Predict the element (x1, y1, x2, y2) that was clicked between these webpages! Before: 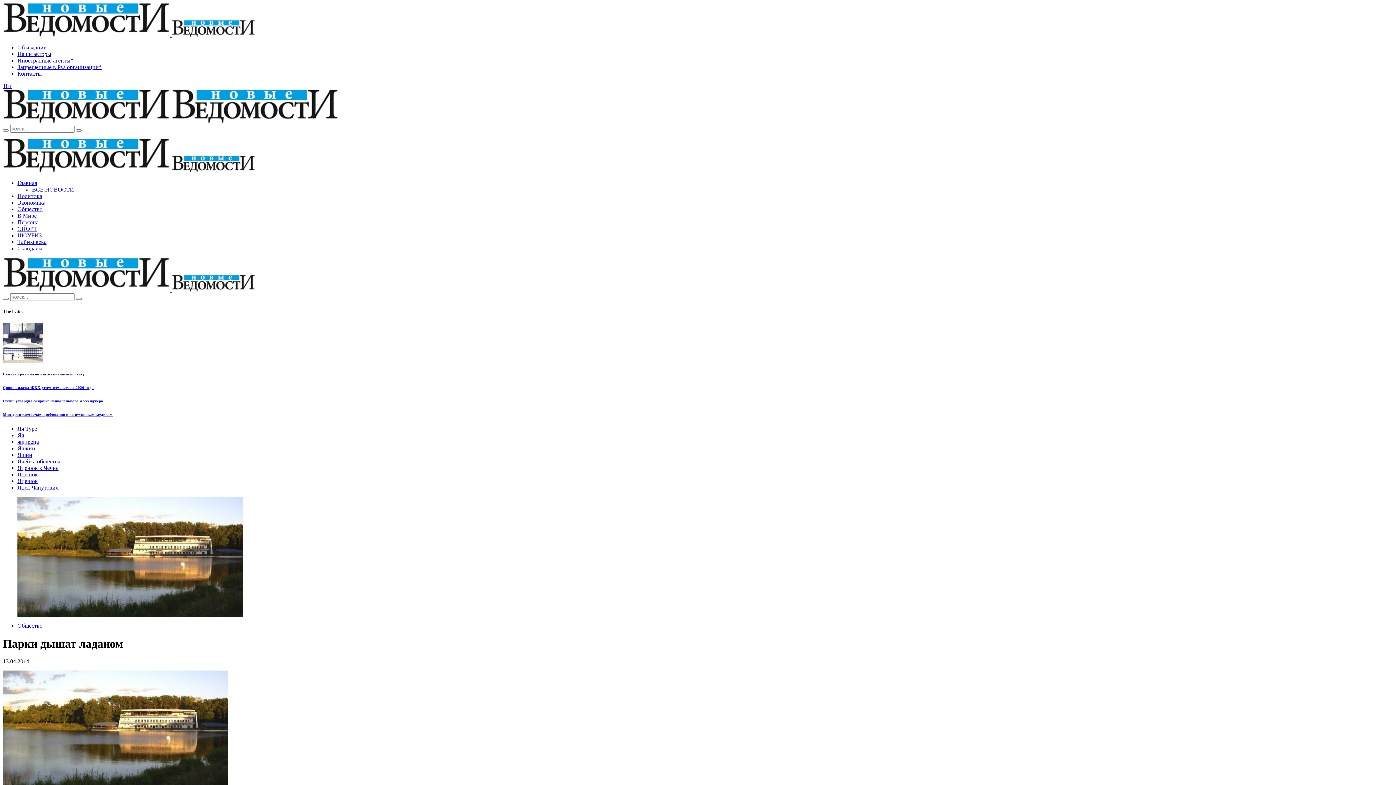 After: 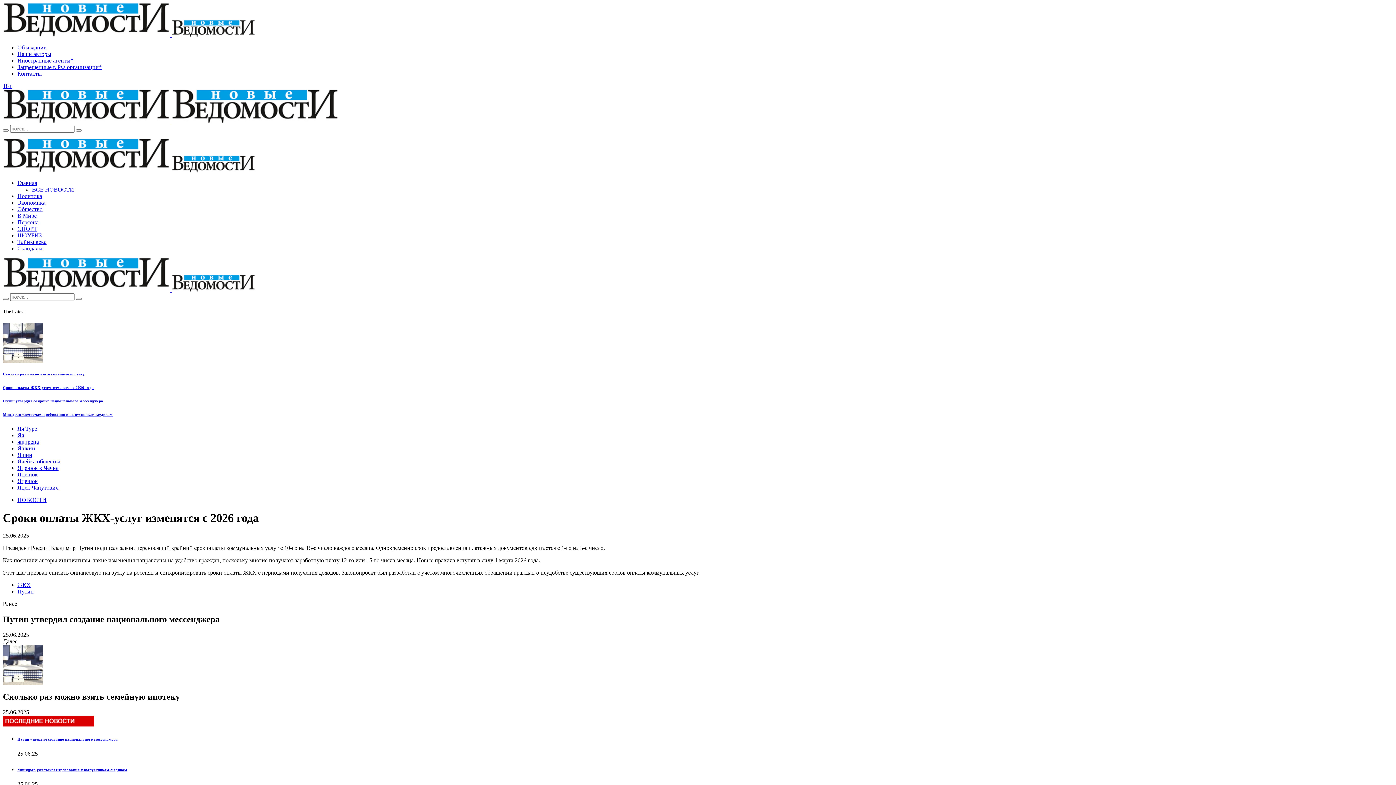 Action: label: Сроки оплаты ЖКХ-услуг изменятся с 2026 года bbox: (2, 385, 93, 389)